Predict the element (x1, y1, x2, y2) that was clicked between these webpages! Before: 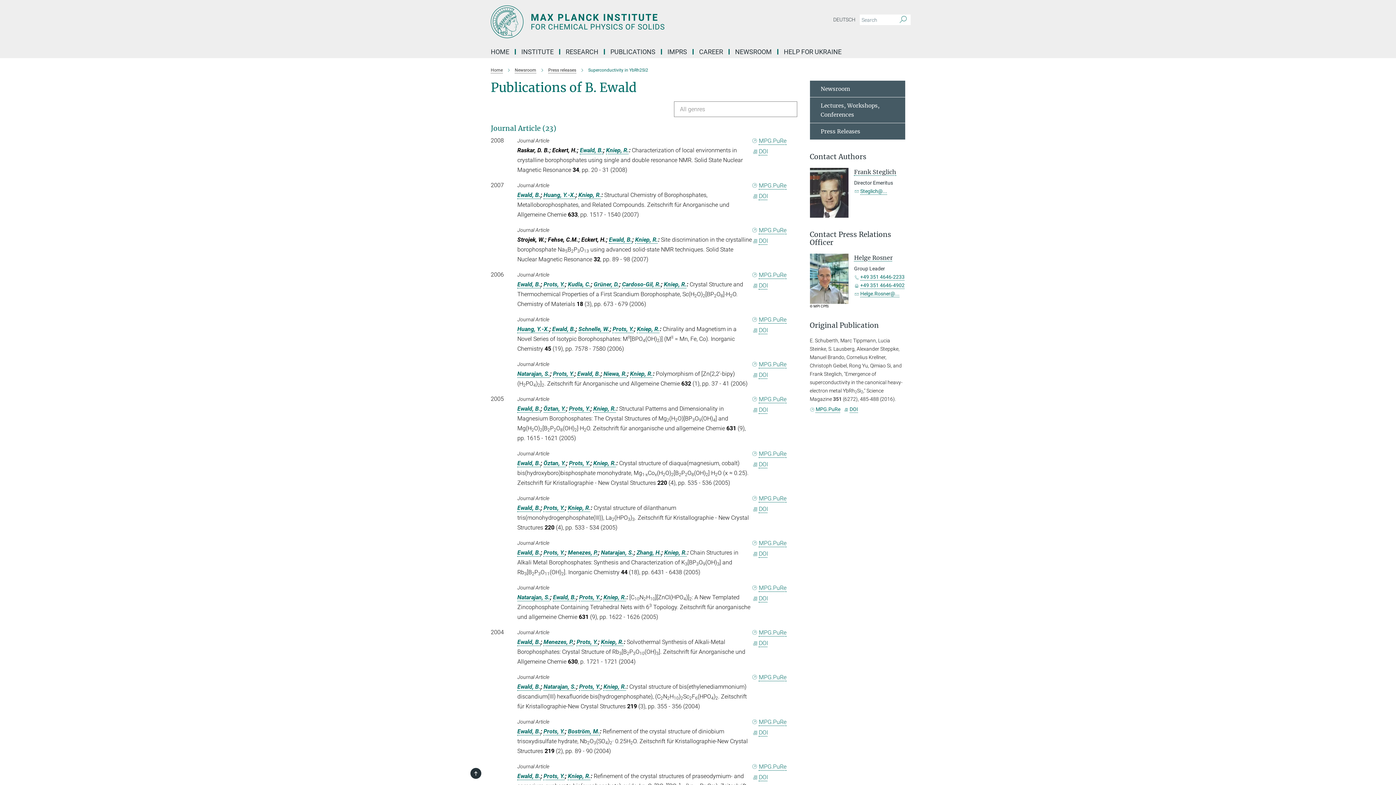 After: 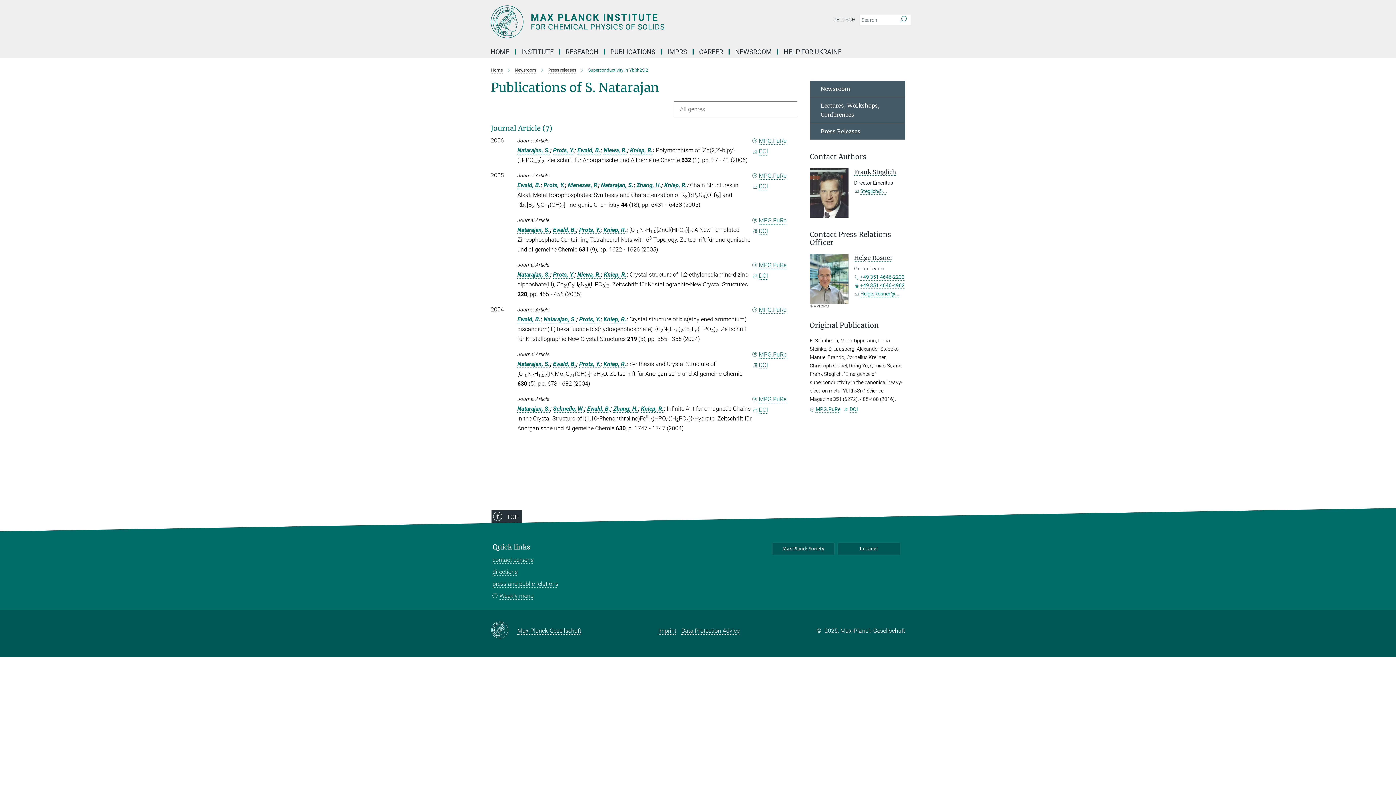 Action: label: Natarajan, S. bbox: (543, 683, 576, 690)